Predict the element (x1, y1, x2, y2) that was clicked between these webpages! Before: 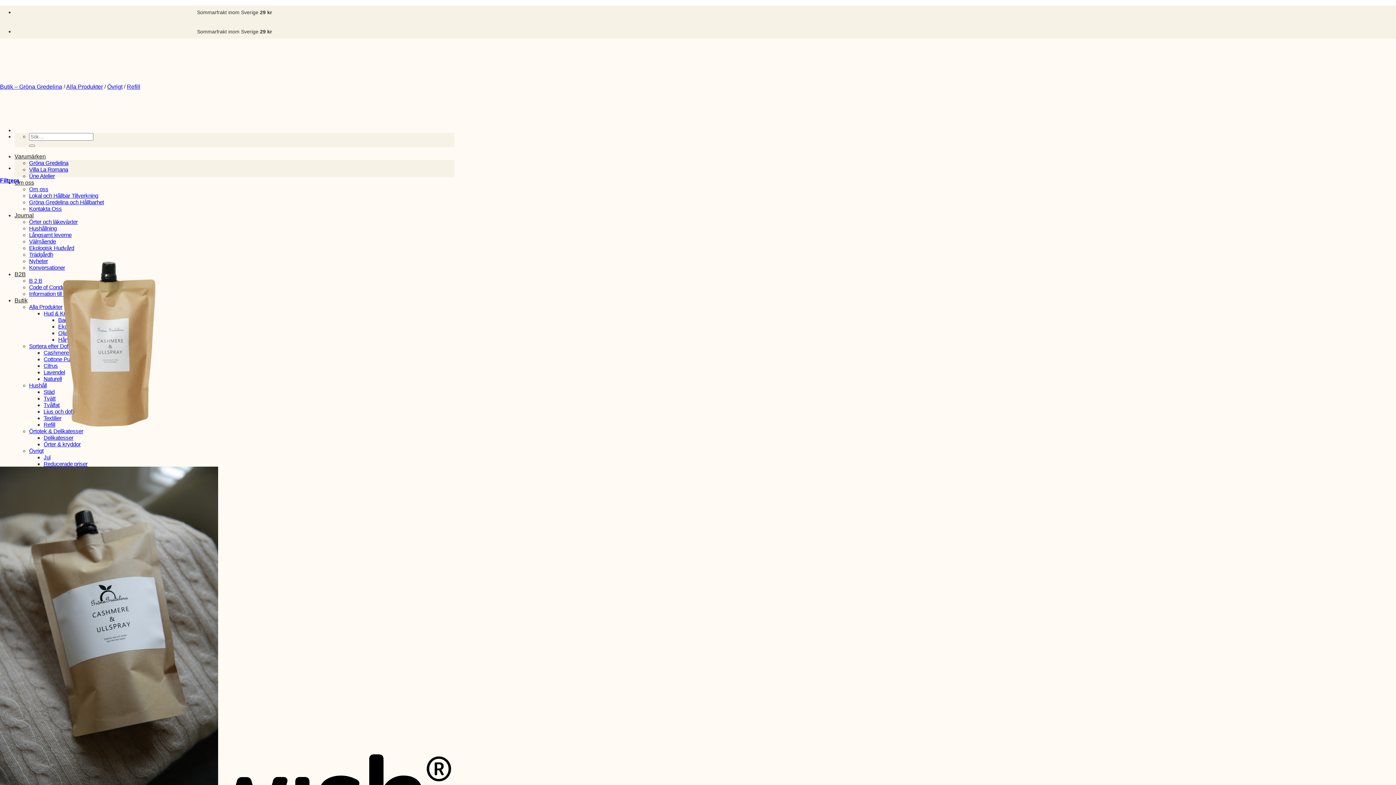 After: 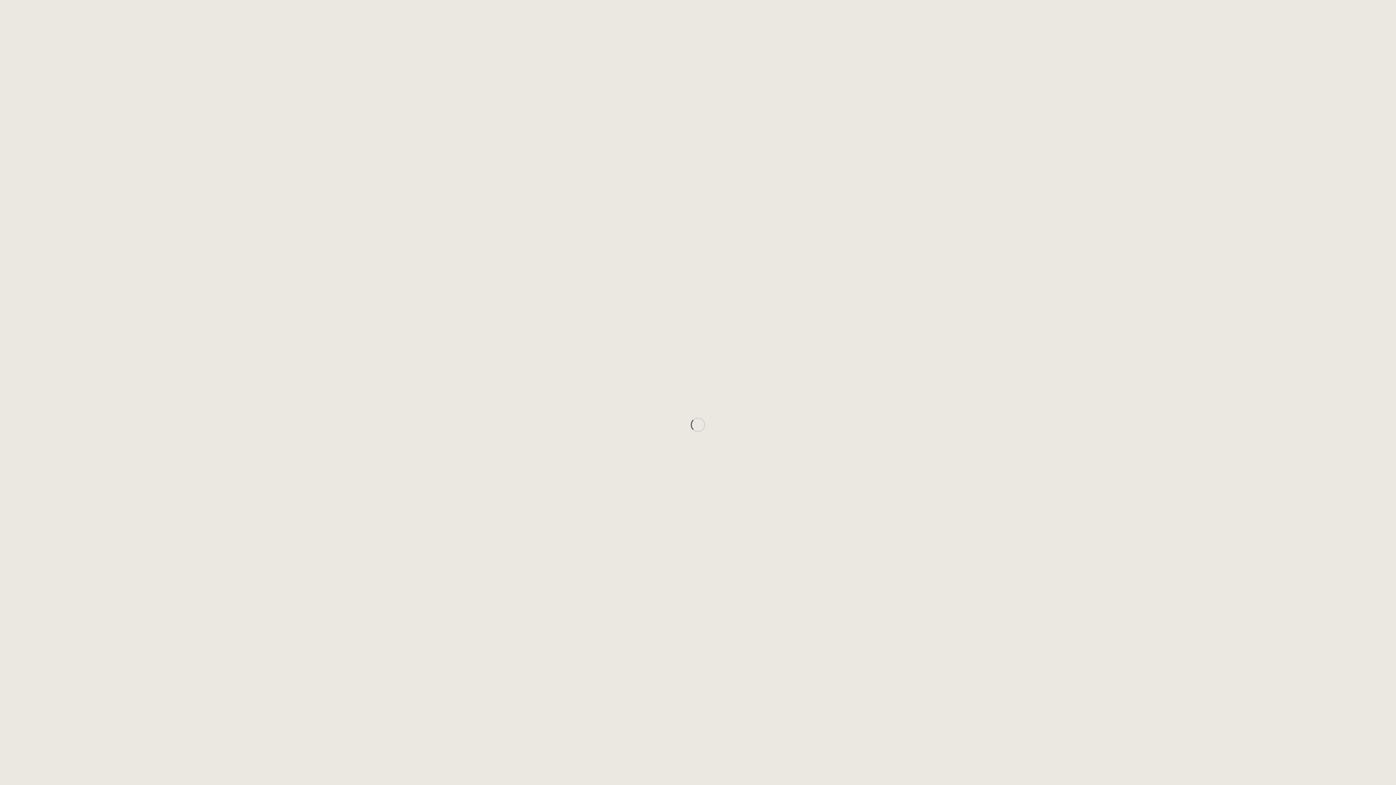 Action: bbox: (0, 79, 181, 126)